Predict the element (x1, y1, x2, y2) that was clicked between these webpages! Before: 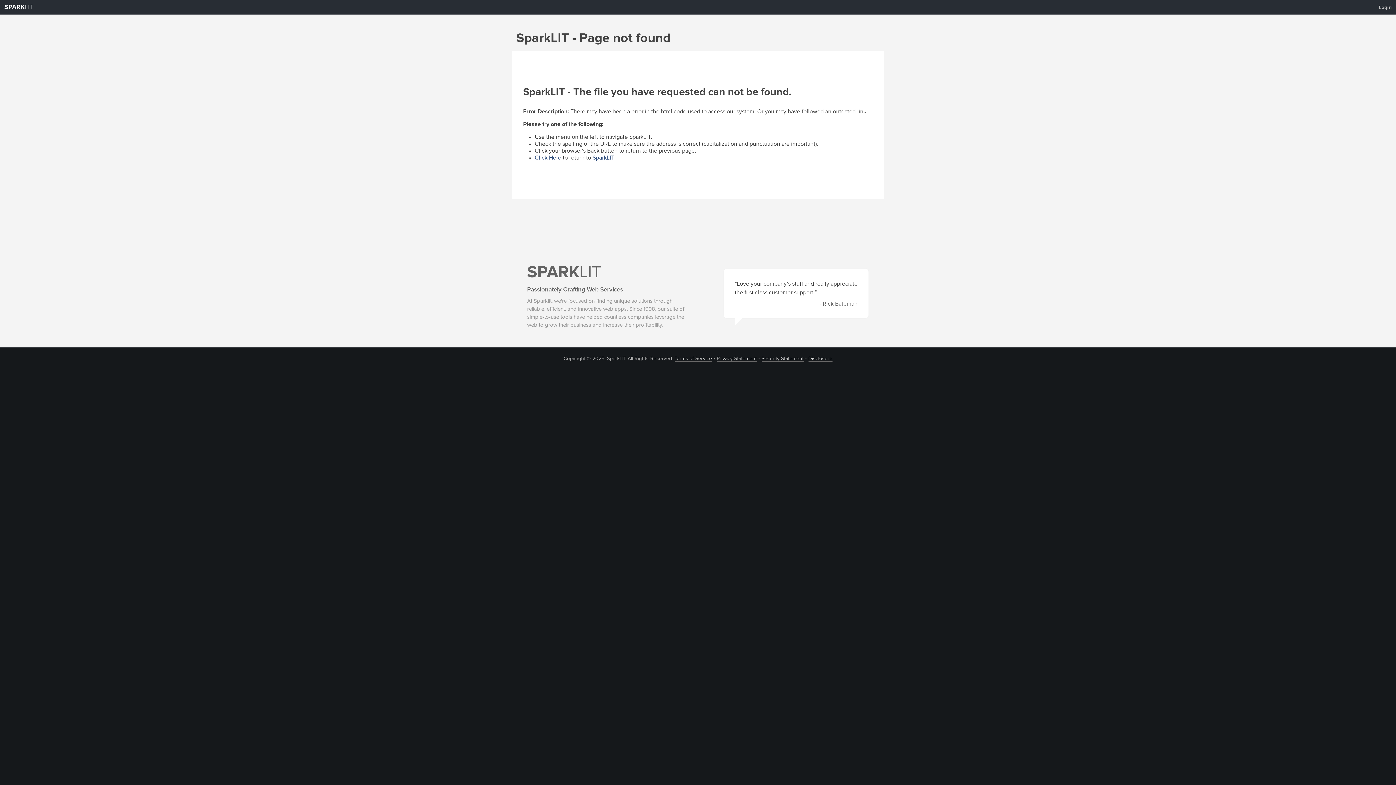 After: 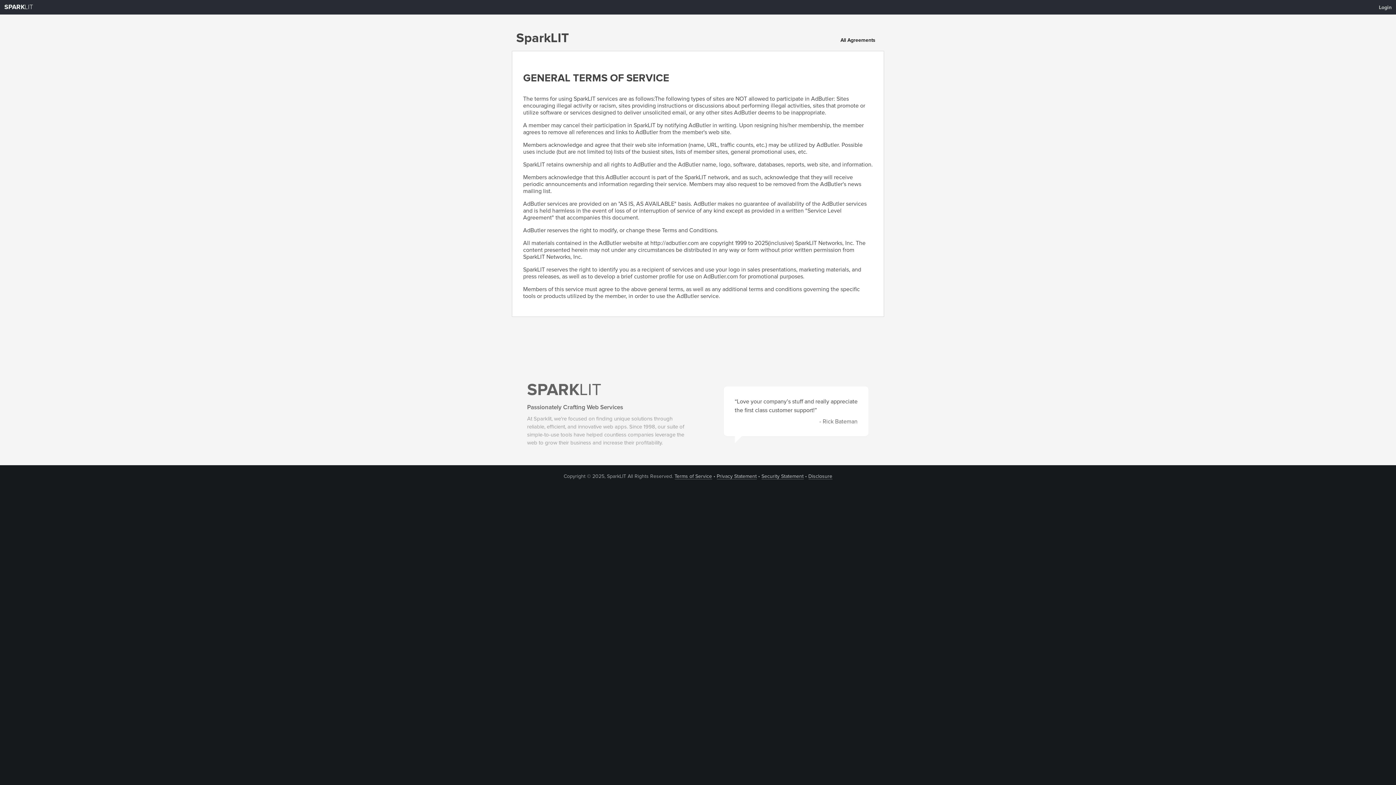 Action: bbox: (674, 356, 712, 361) label: Terms of Service